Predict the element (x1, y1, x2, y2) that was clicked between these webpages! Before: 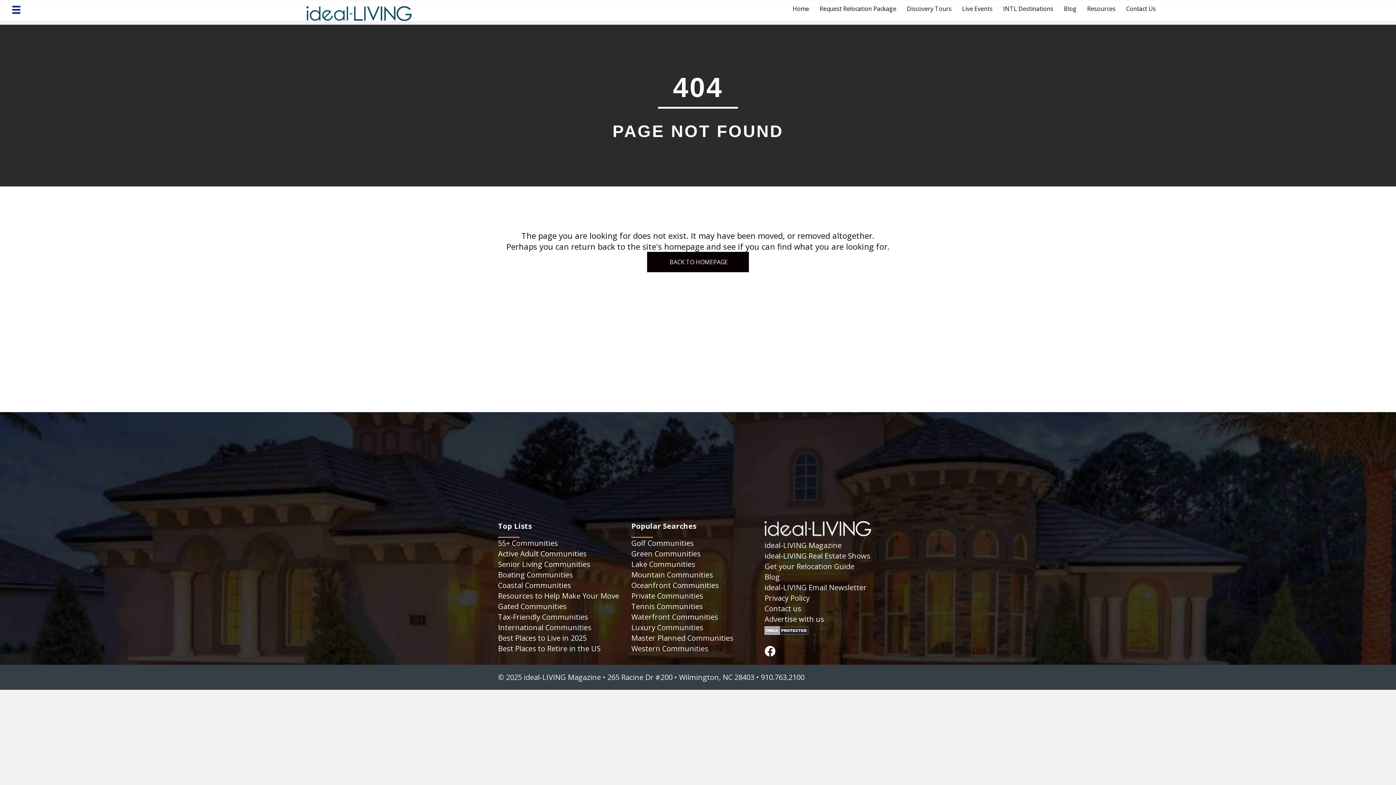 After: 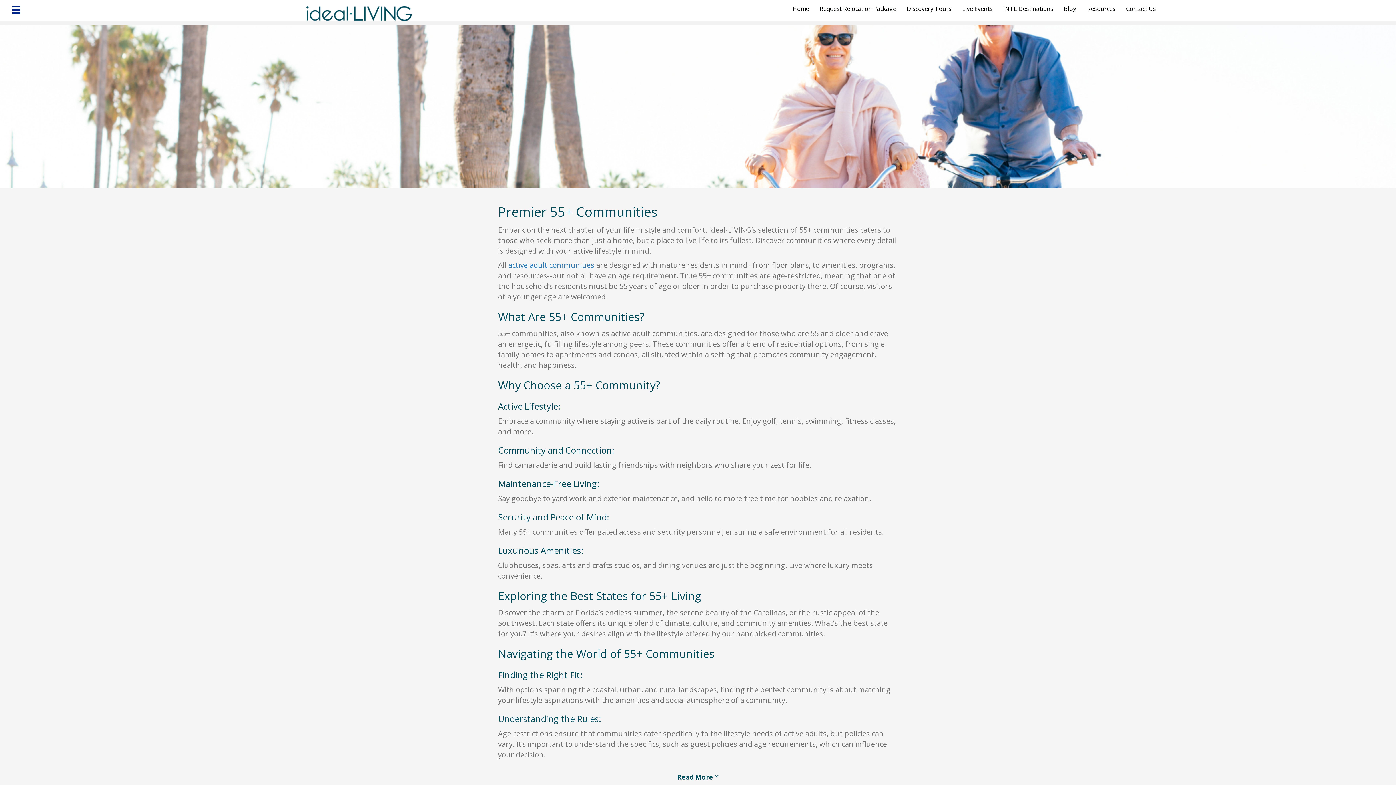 Action: label: 55+ Communities bbox: (498, 538, 558, 548)